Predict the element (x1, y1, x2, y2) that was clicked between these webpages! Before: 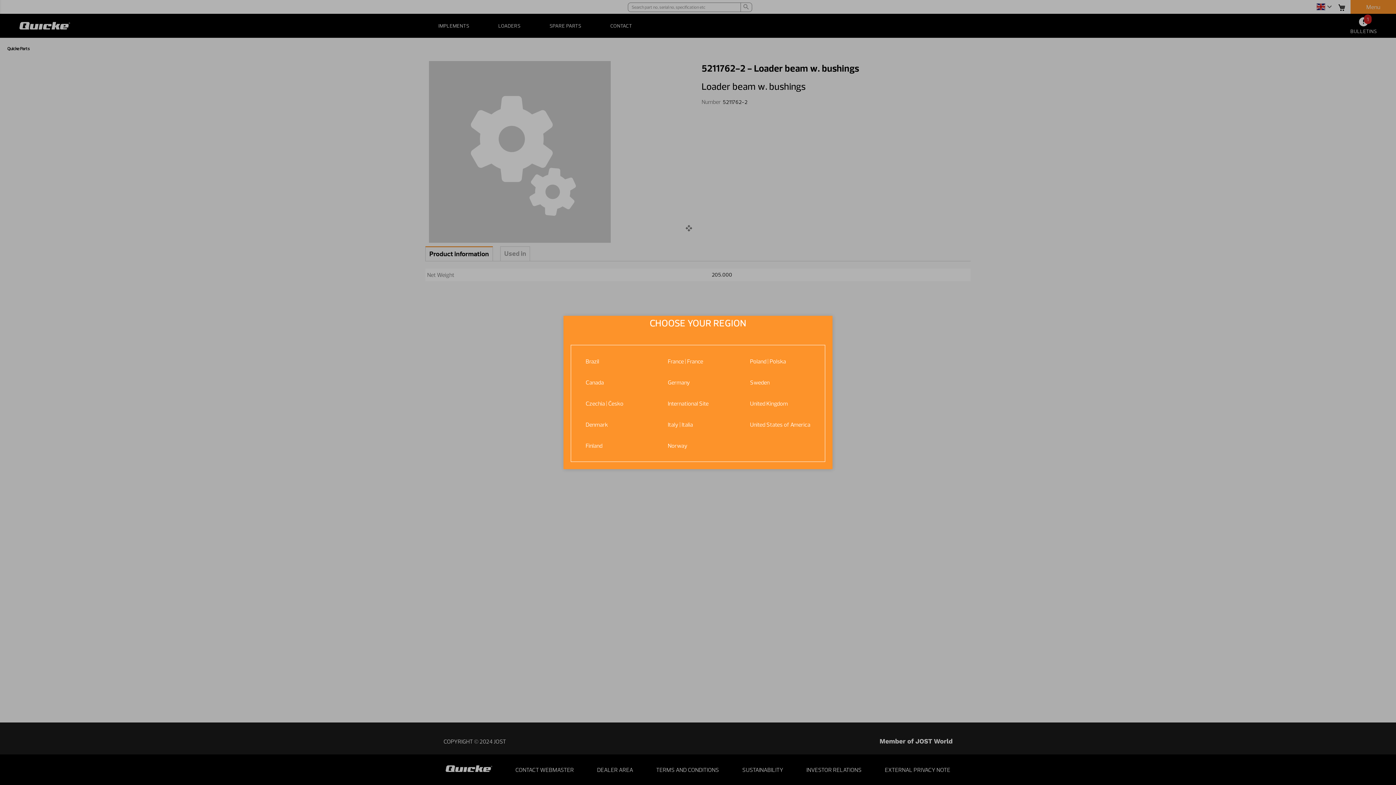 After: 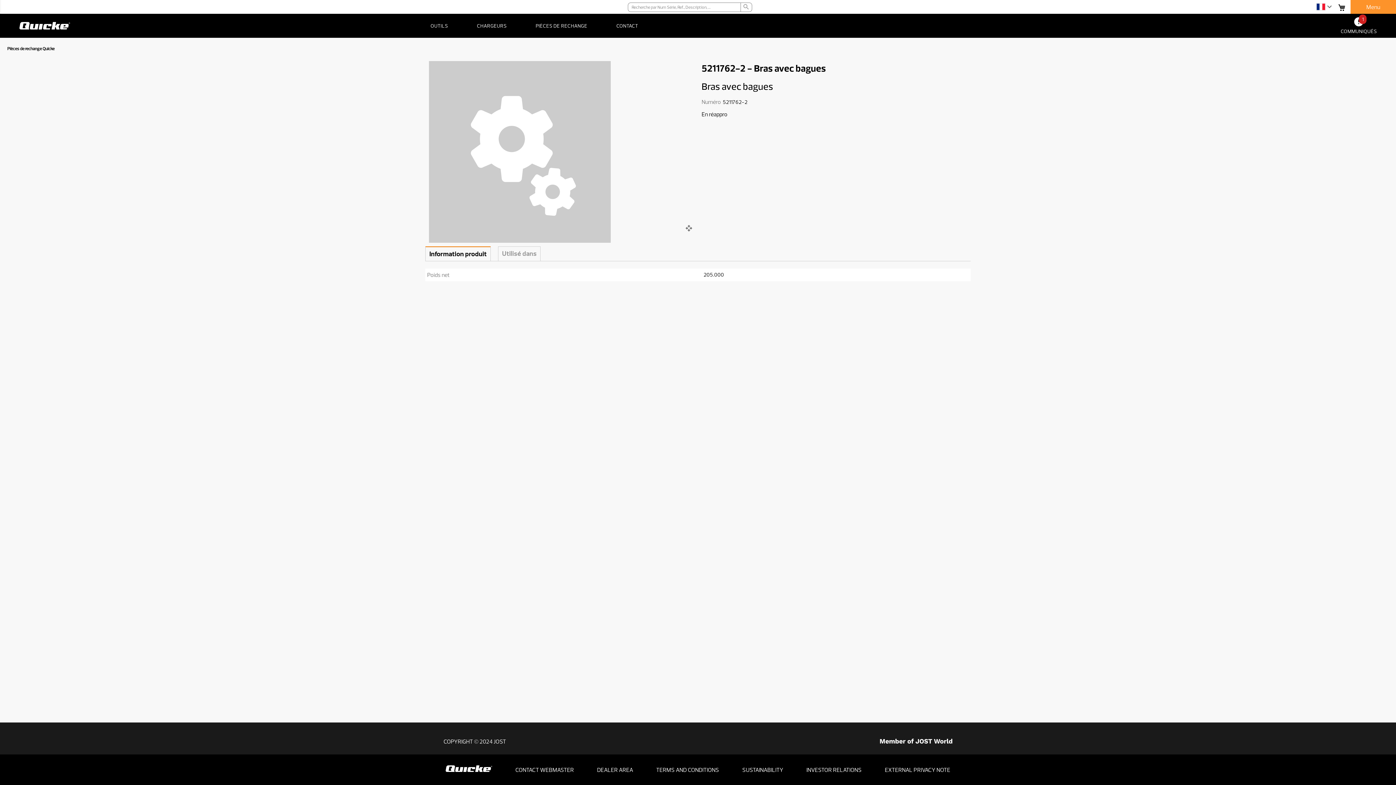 Action: bbox: (668, 357, 703, 365) label: France | France